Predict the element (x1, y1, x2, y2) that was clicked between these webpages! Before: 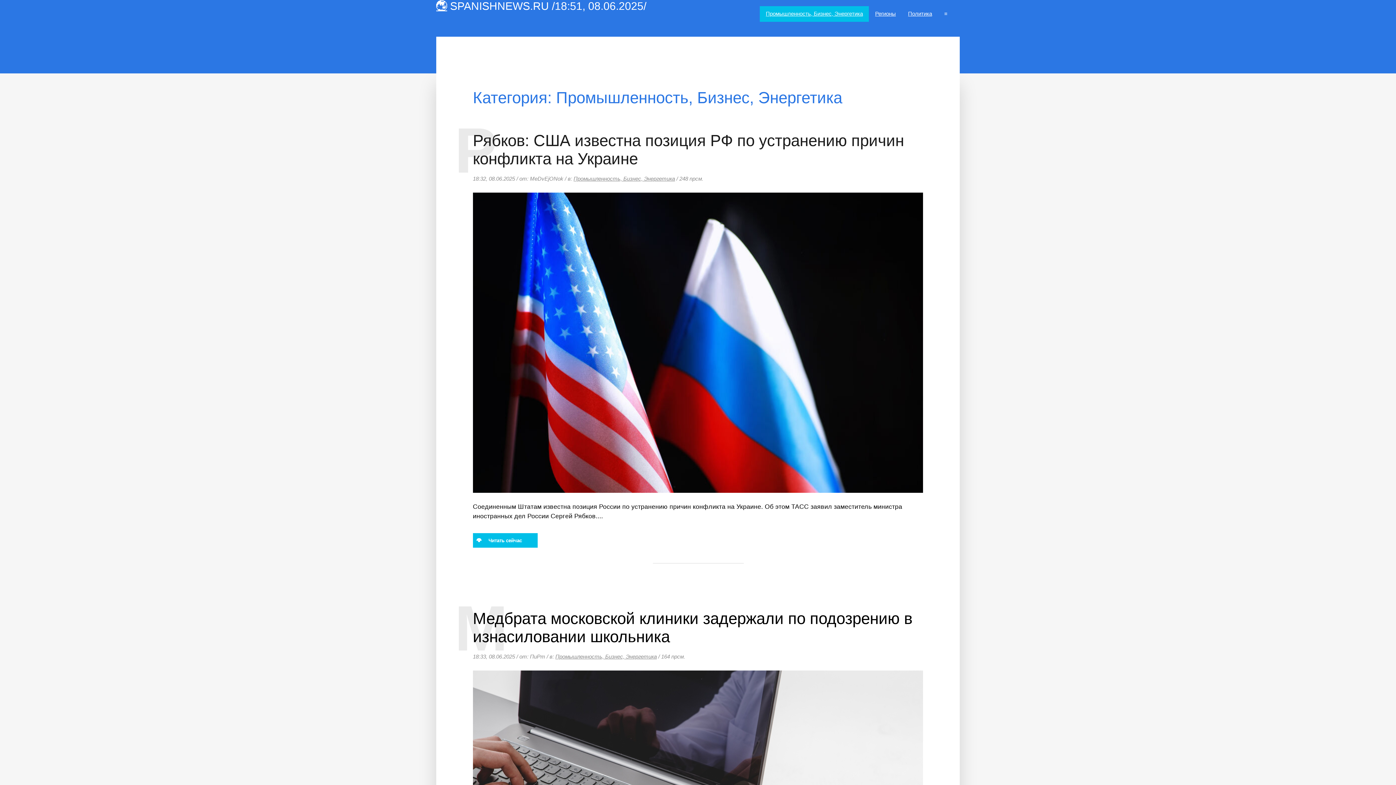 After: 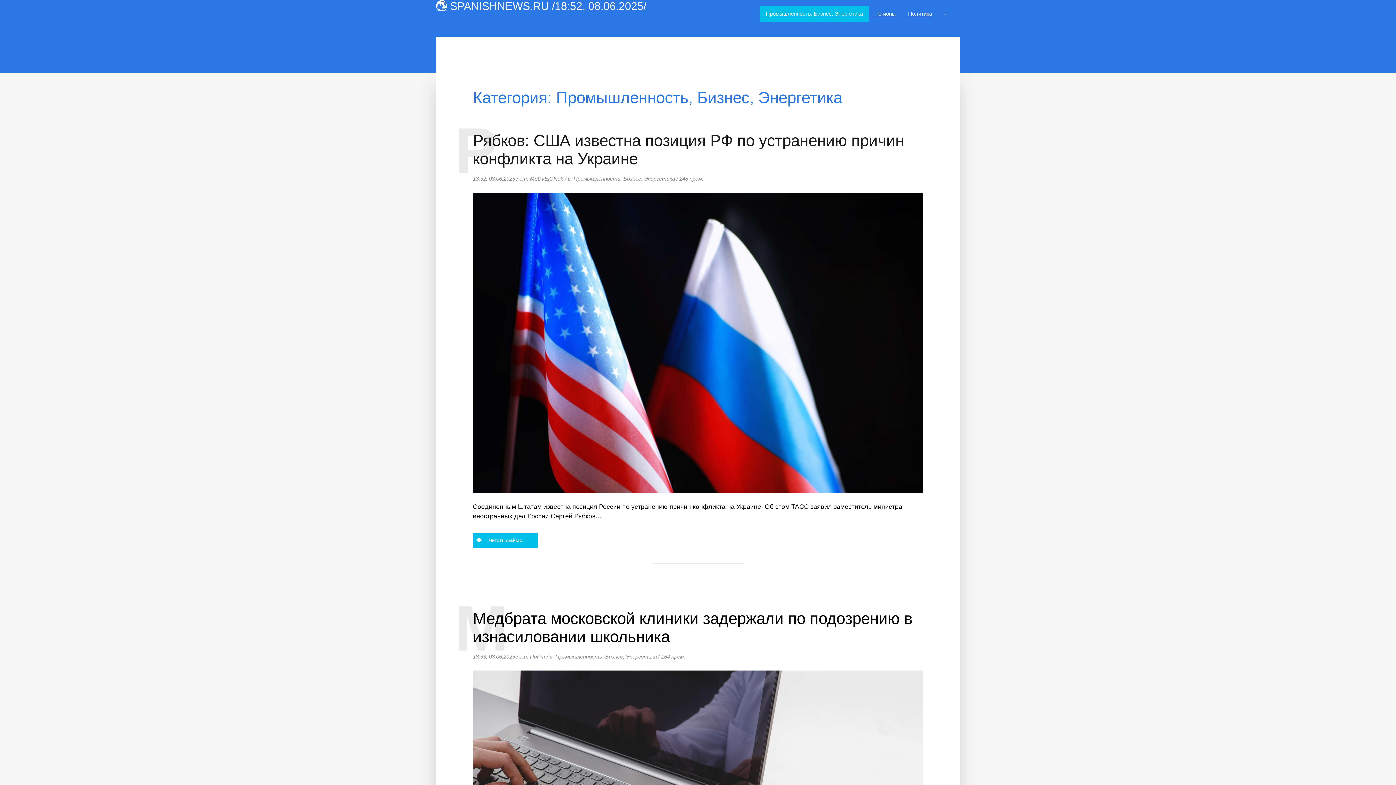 Action: label: Промышленность, Бизнес, Энергетика bbox: (573, 175, 675, 181)